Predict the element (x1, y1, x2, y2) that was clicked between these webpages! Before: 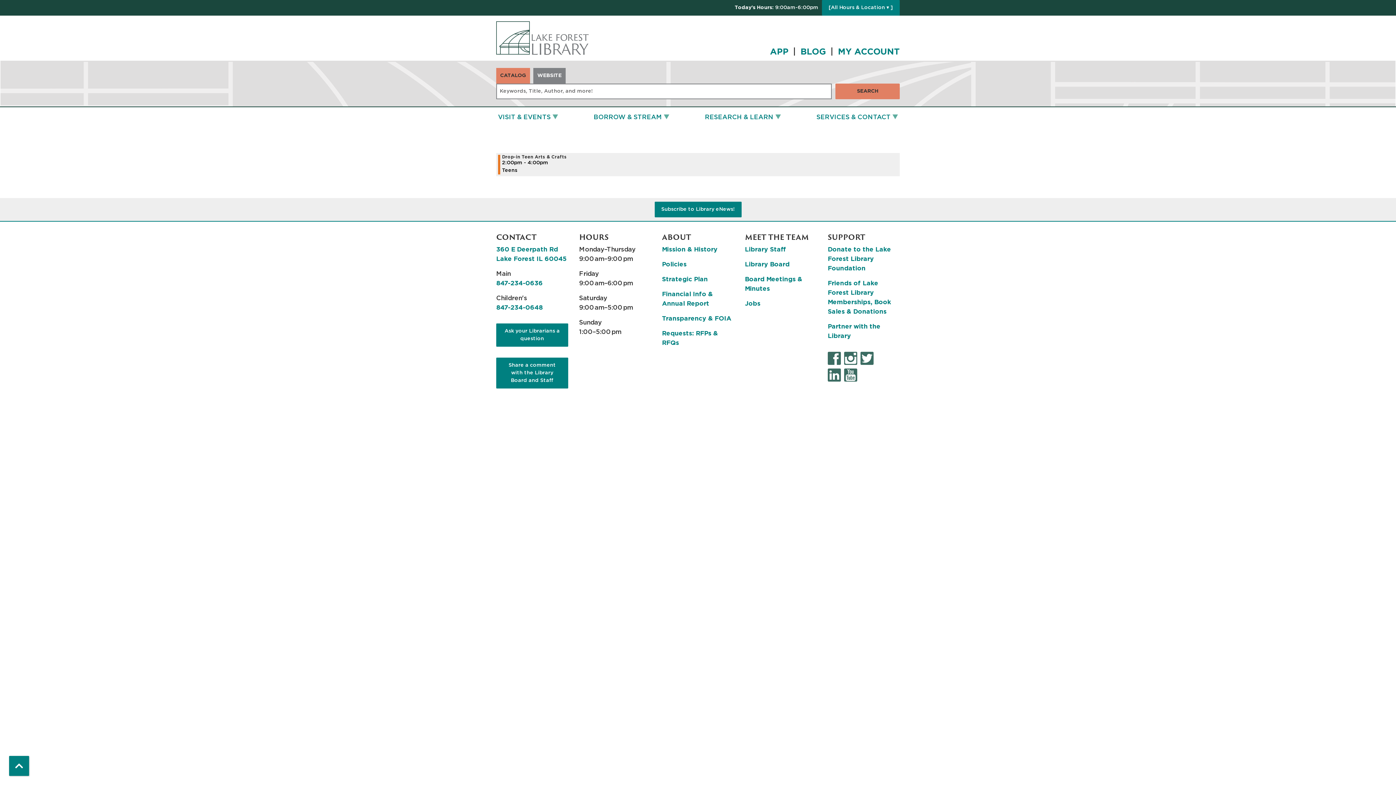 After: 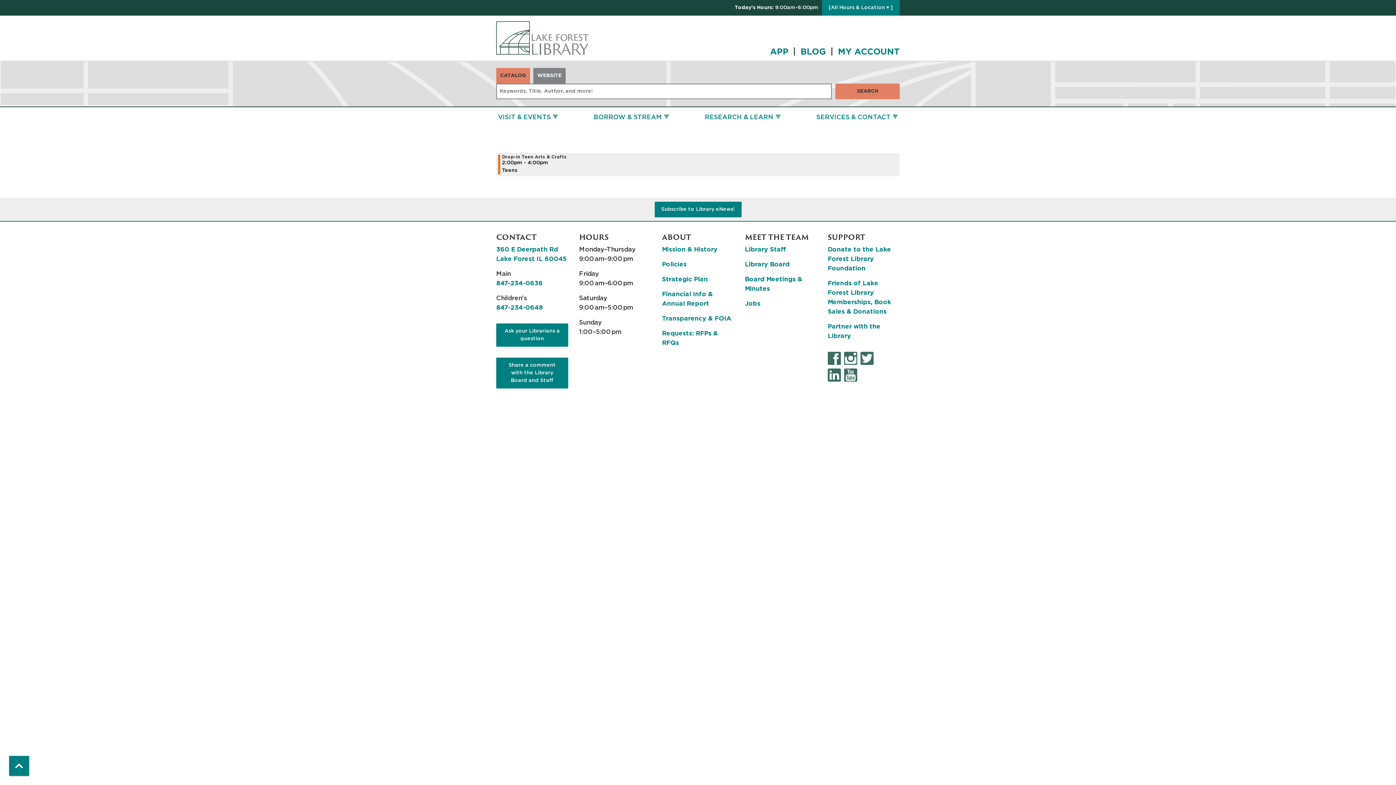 Action: bbox: (844, 355, 857, 361)